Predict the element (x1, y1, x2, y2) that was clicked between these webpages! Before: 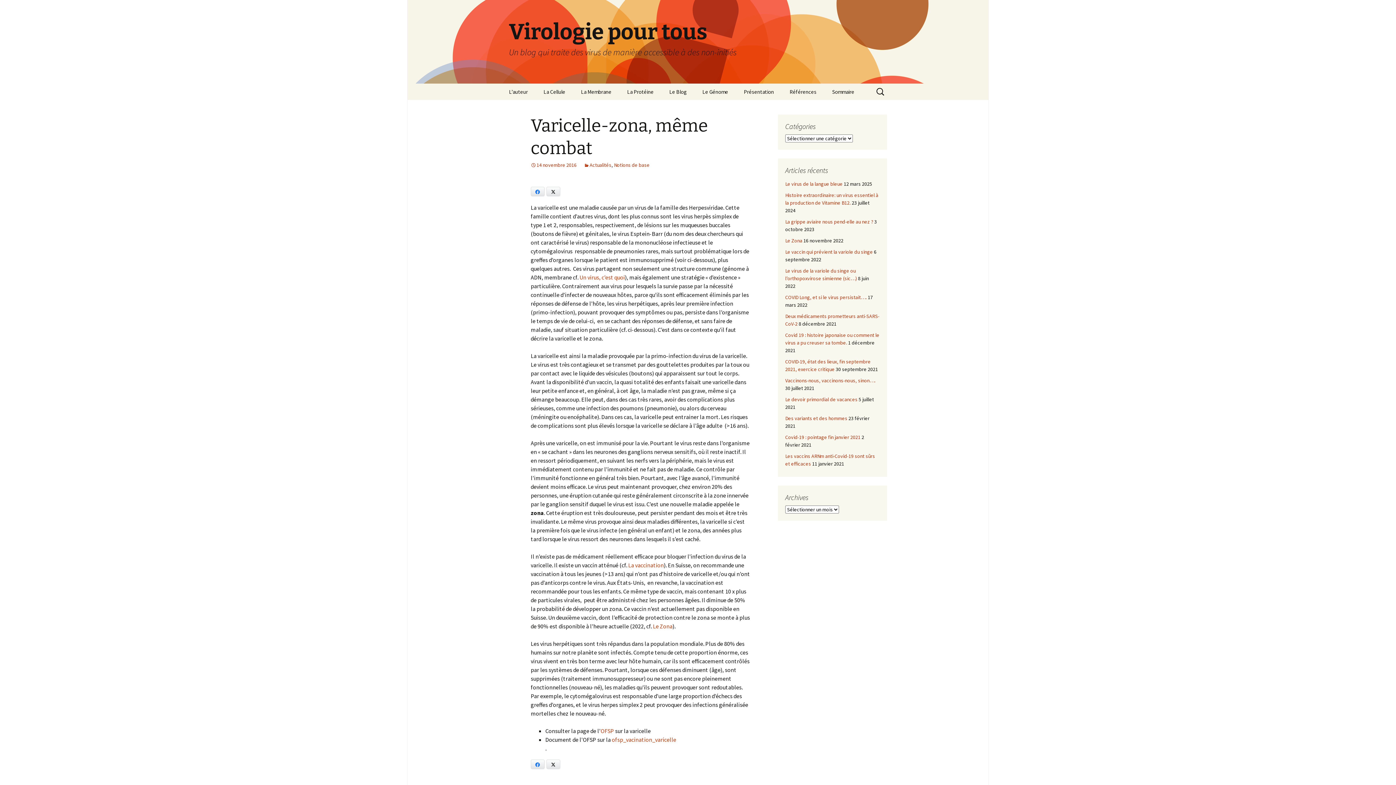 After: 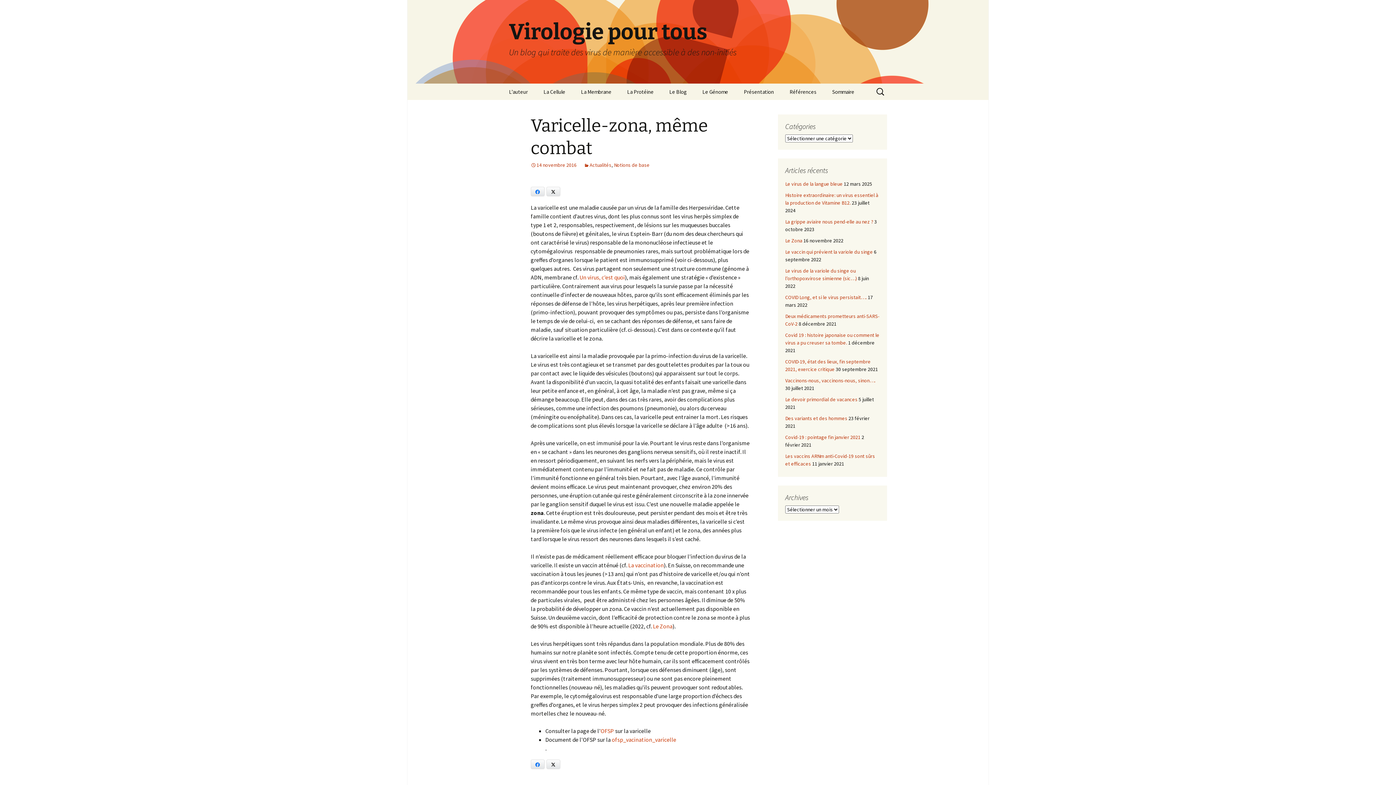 Action: bbox: (530, 161, 576, 168) label: 14 novembre 2016